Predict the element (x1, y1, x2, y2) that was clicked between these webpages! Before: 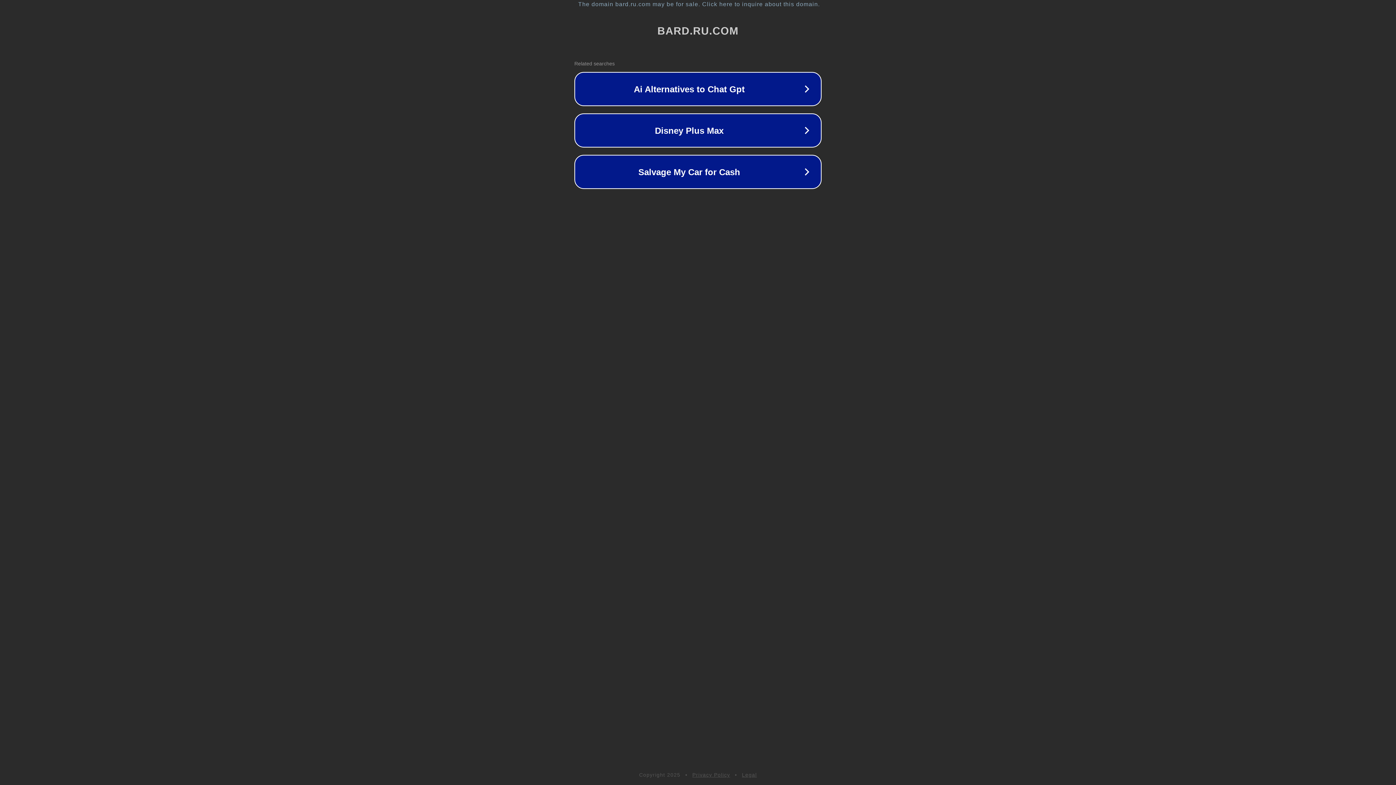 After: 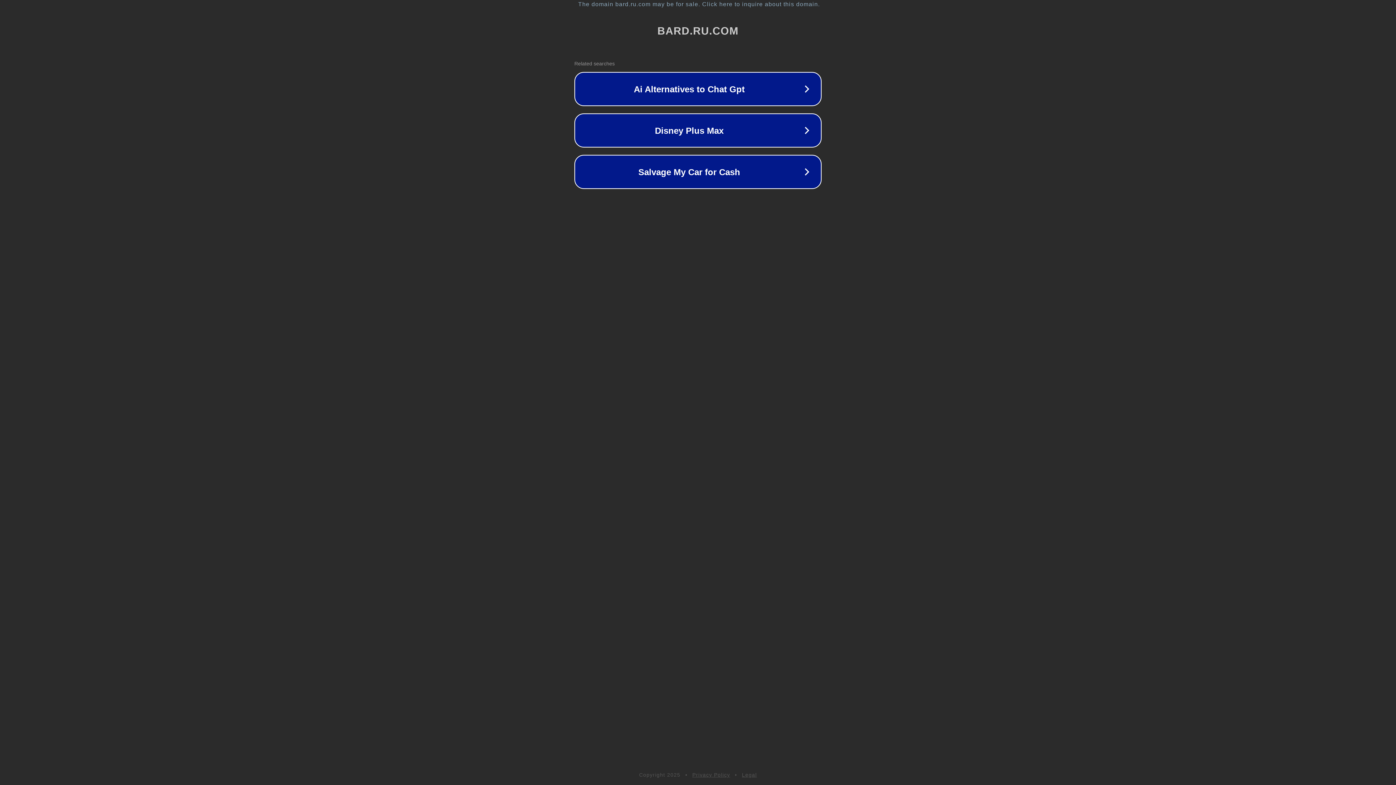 Action: label: Legal bbox: (742, 772, 757, 778)